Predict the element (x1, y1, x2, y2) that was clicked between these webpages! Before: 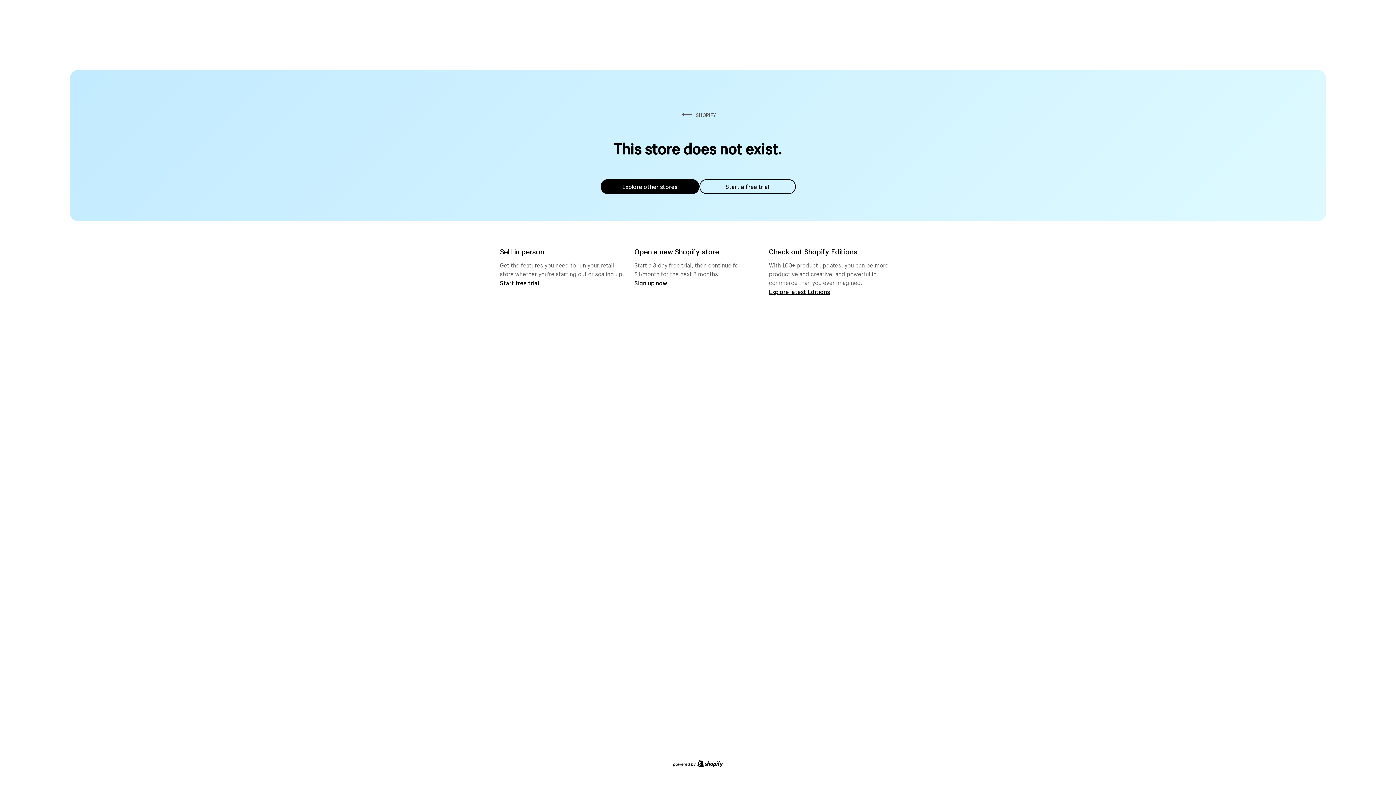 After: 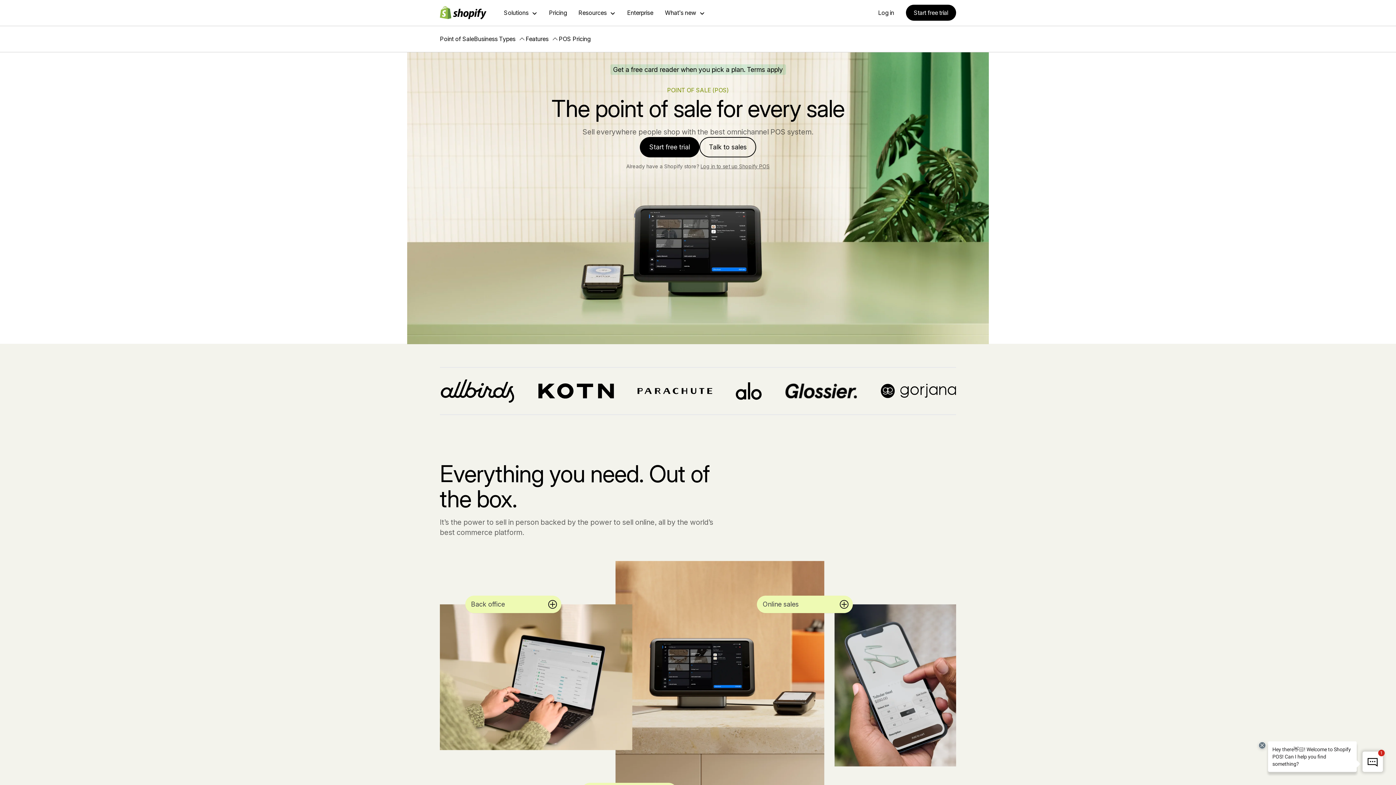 Action: label: Start free trial bbox: (500, 279, 539, 286)